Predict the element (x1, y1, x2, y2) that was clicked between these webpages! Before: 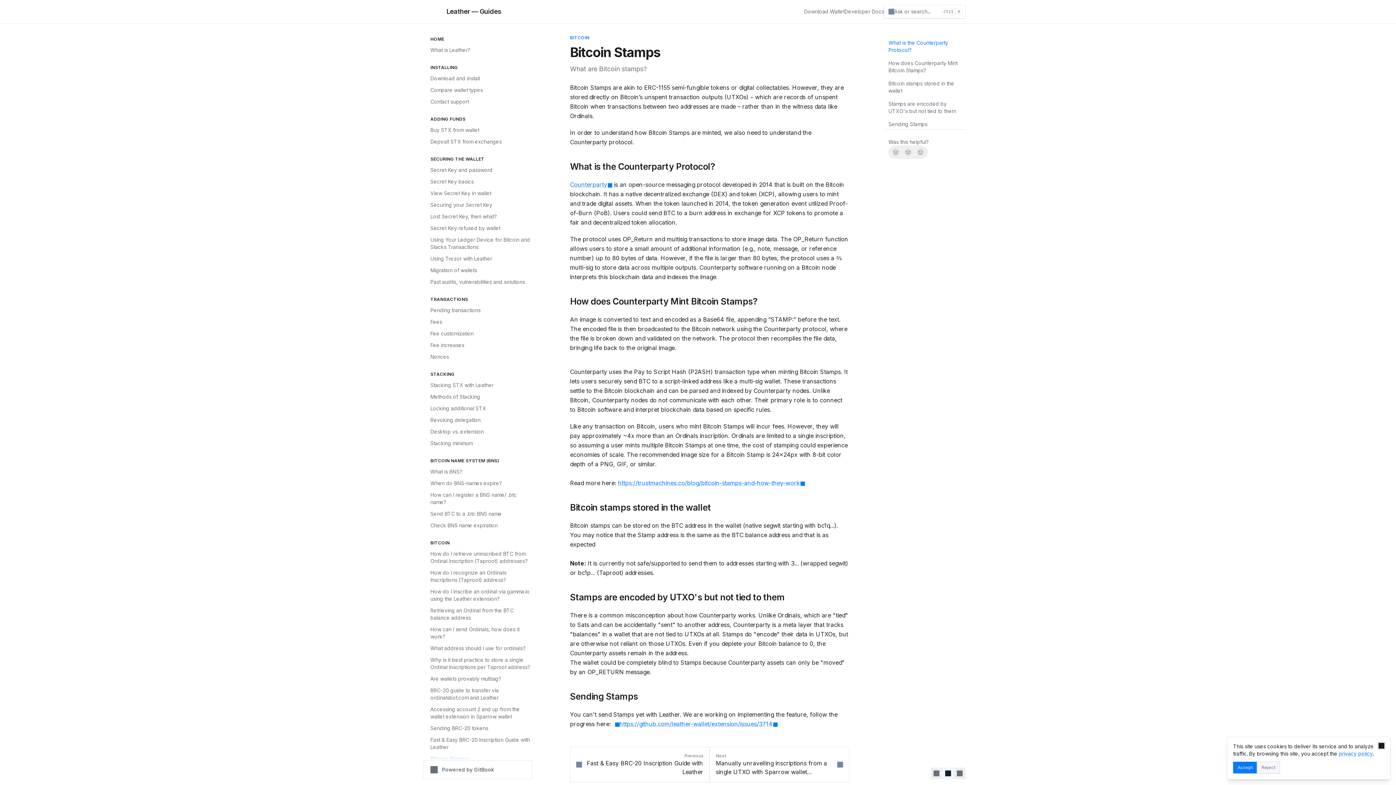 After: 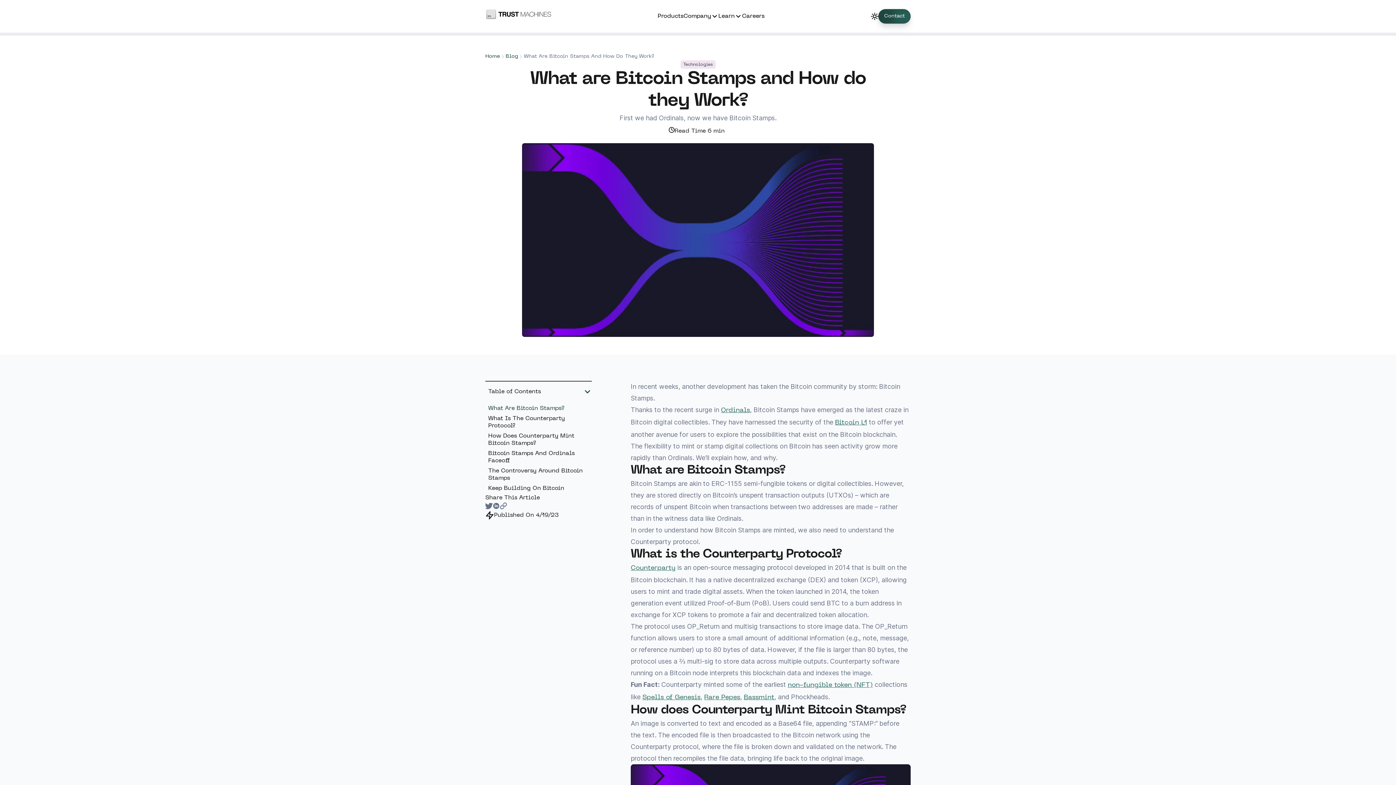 Action: bbox: (618, 479, 805, 486) label: https://trustmachines.co/blog/bitcoin-stamps-and-how-they-work